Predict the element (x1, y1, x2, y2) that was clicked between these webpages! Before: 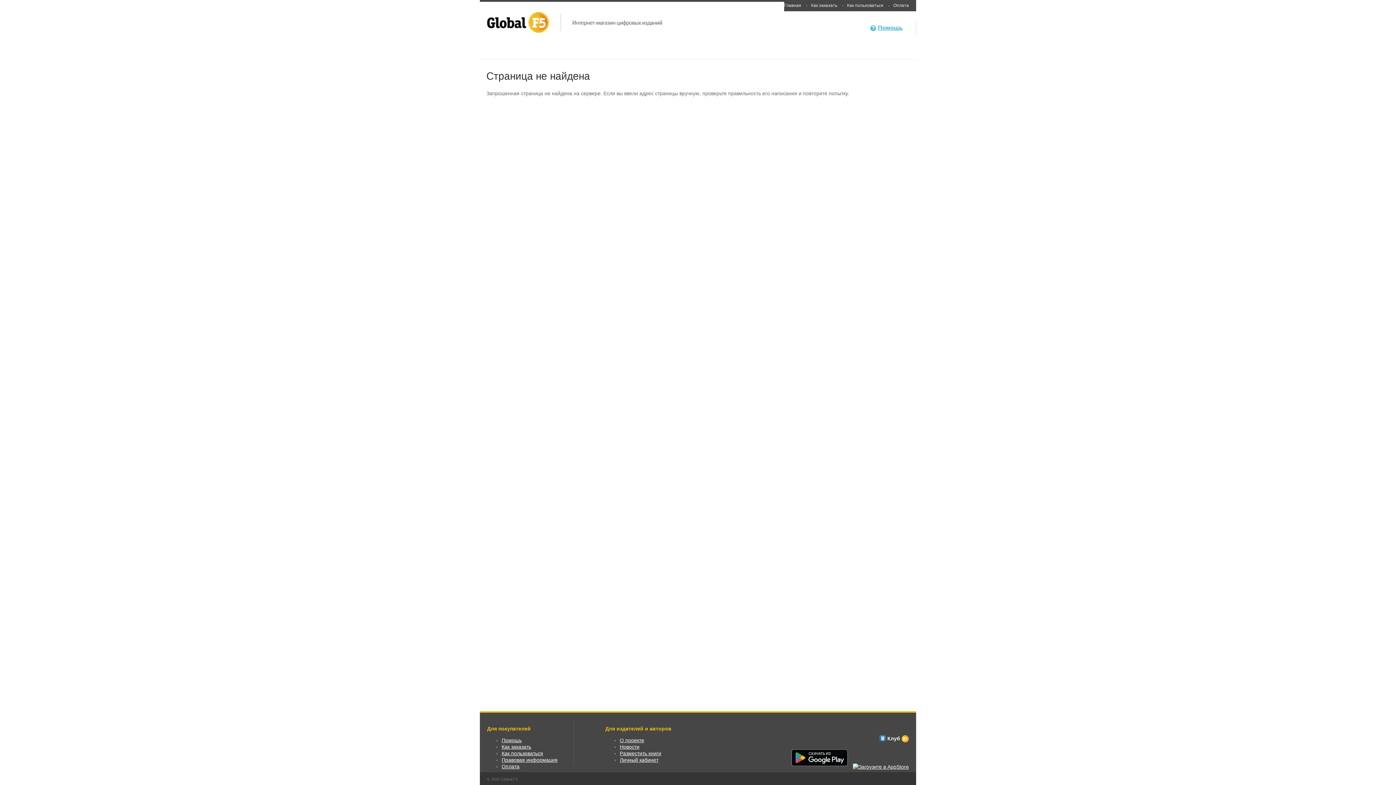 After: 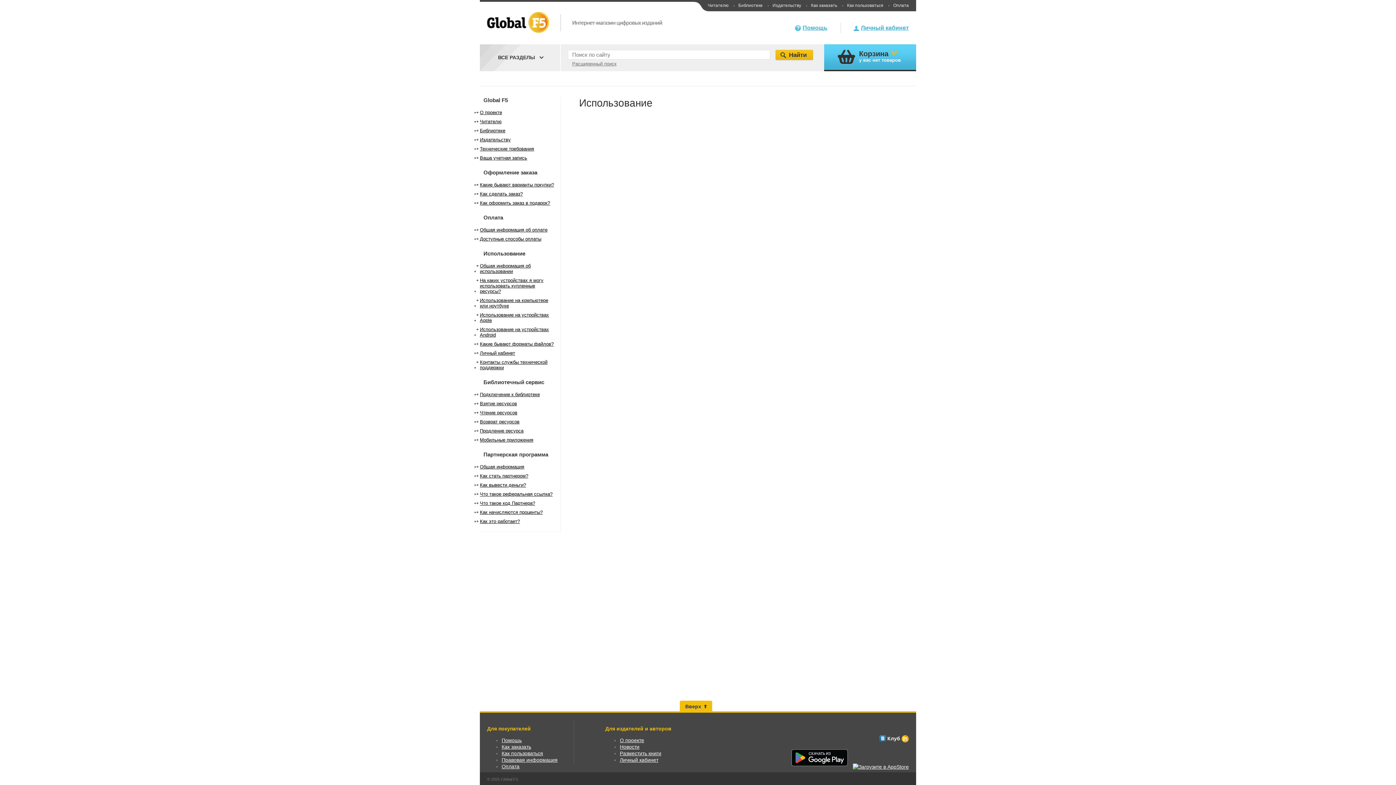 Action: bbox: (847, 0, 883, 11) label: Как пользоваться